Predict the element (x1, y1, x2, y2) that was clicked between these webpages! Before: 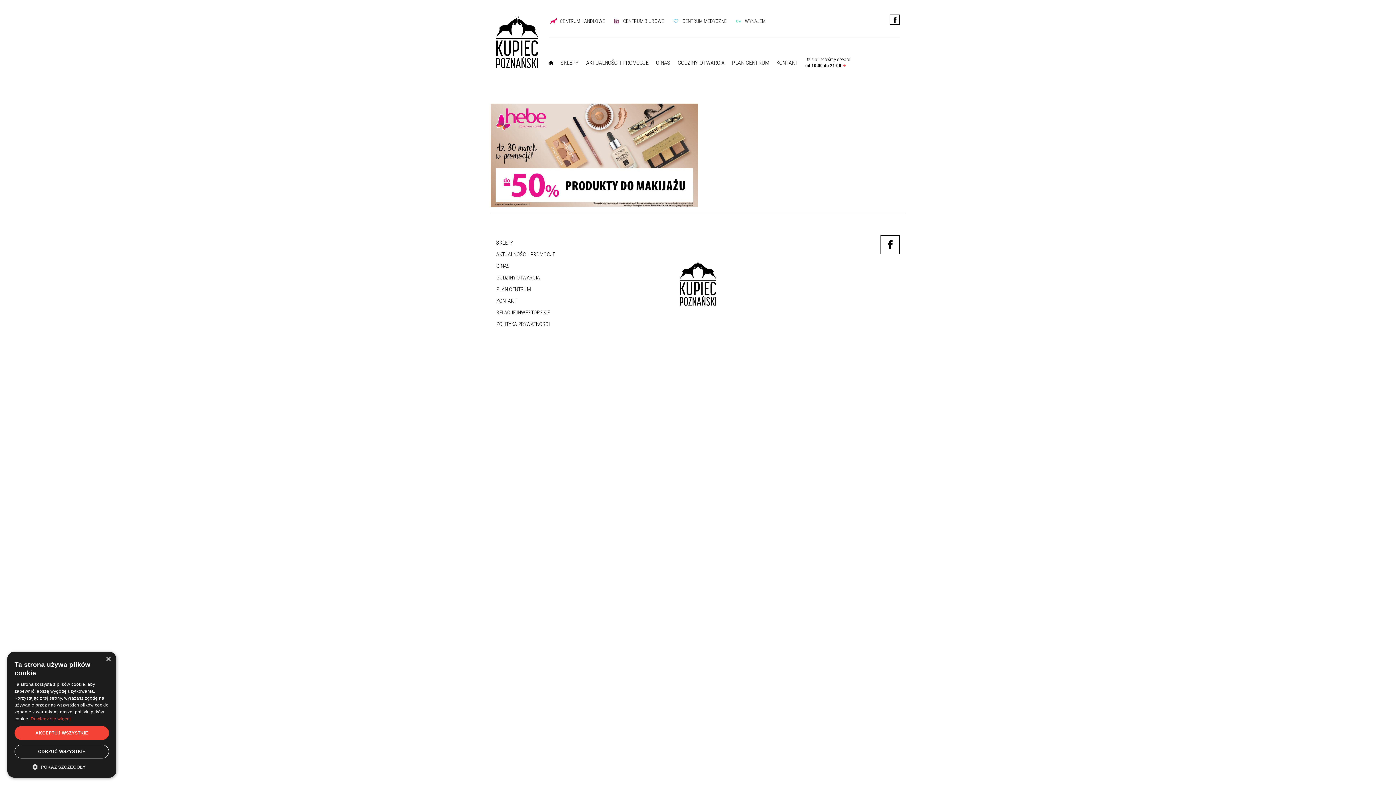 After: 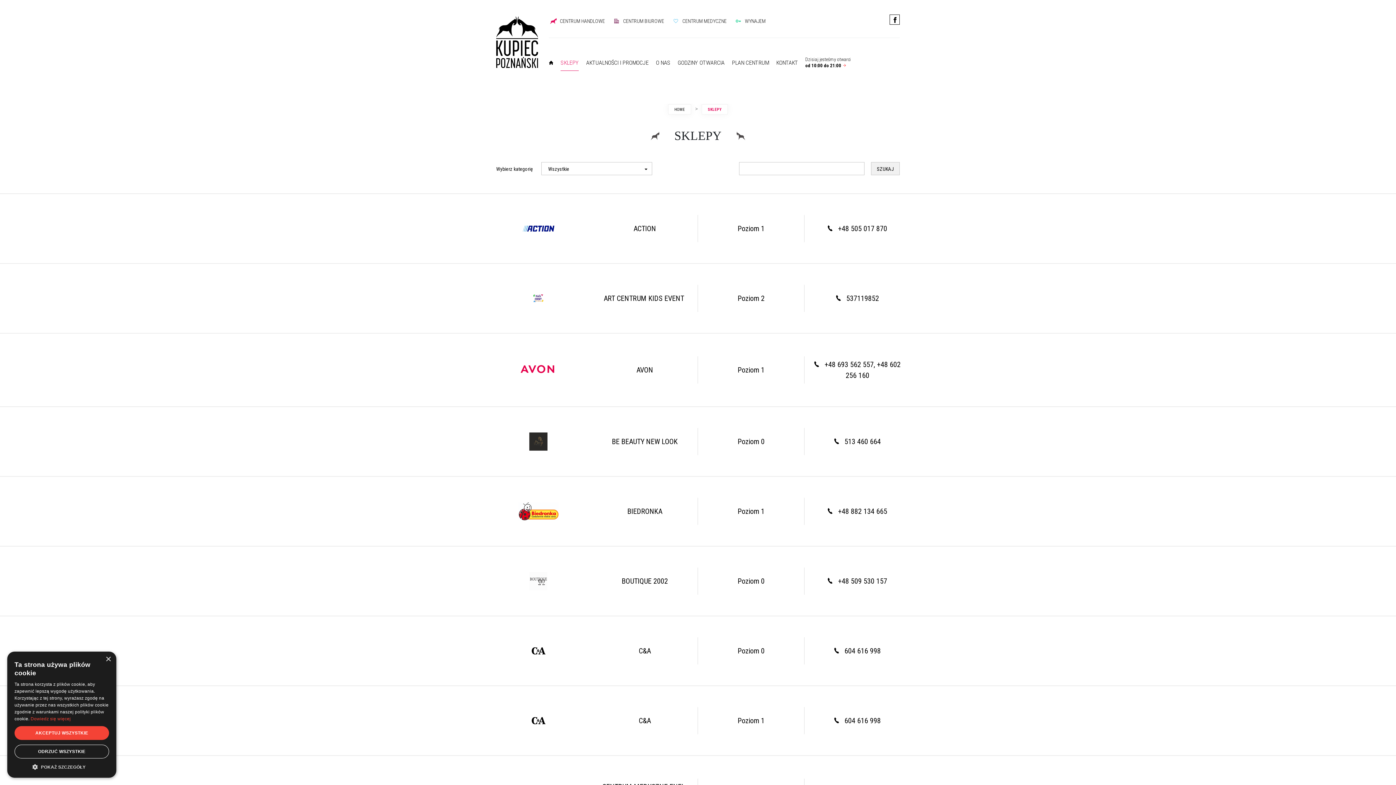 Action: bbox: (560, 58, 579, 70) label: SKLEPY